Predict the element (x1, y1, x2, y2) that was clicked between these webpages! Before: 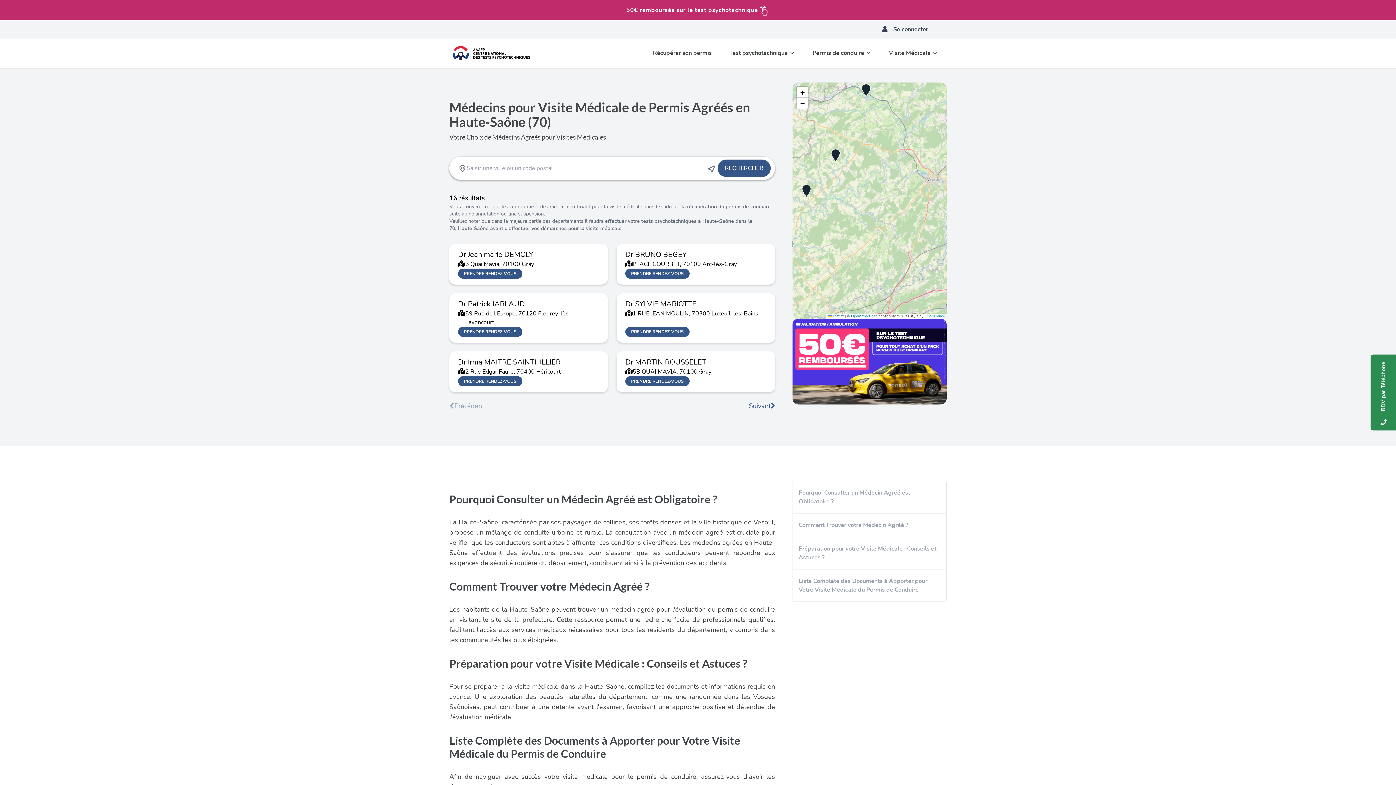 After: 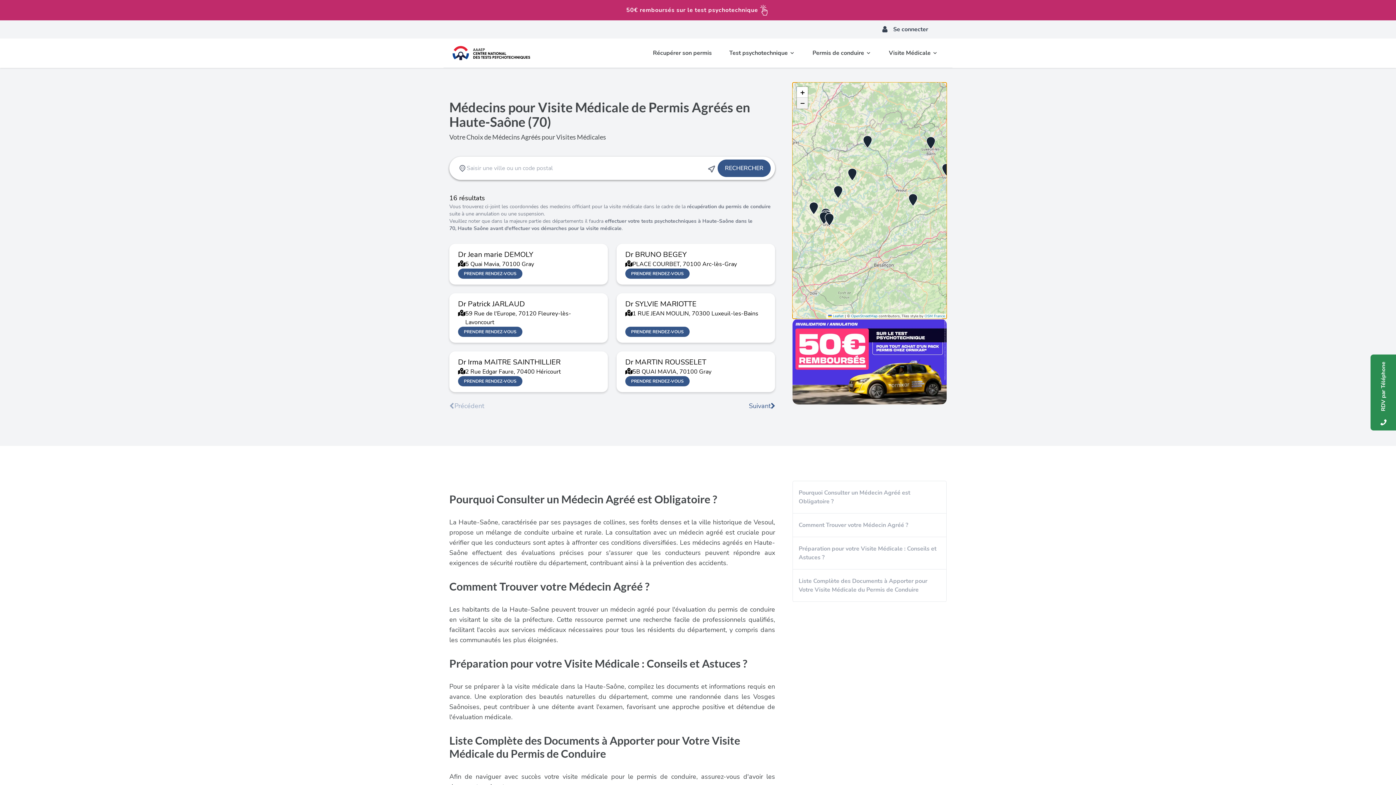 Action: label: Zoom out bbox: (797, 97, 808, 108)